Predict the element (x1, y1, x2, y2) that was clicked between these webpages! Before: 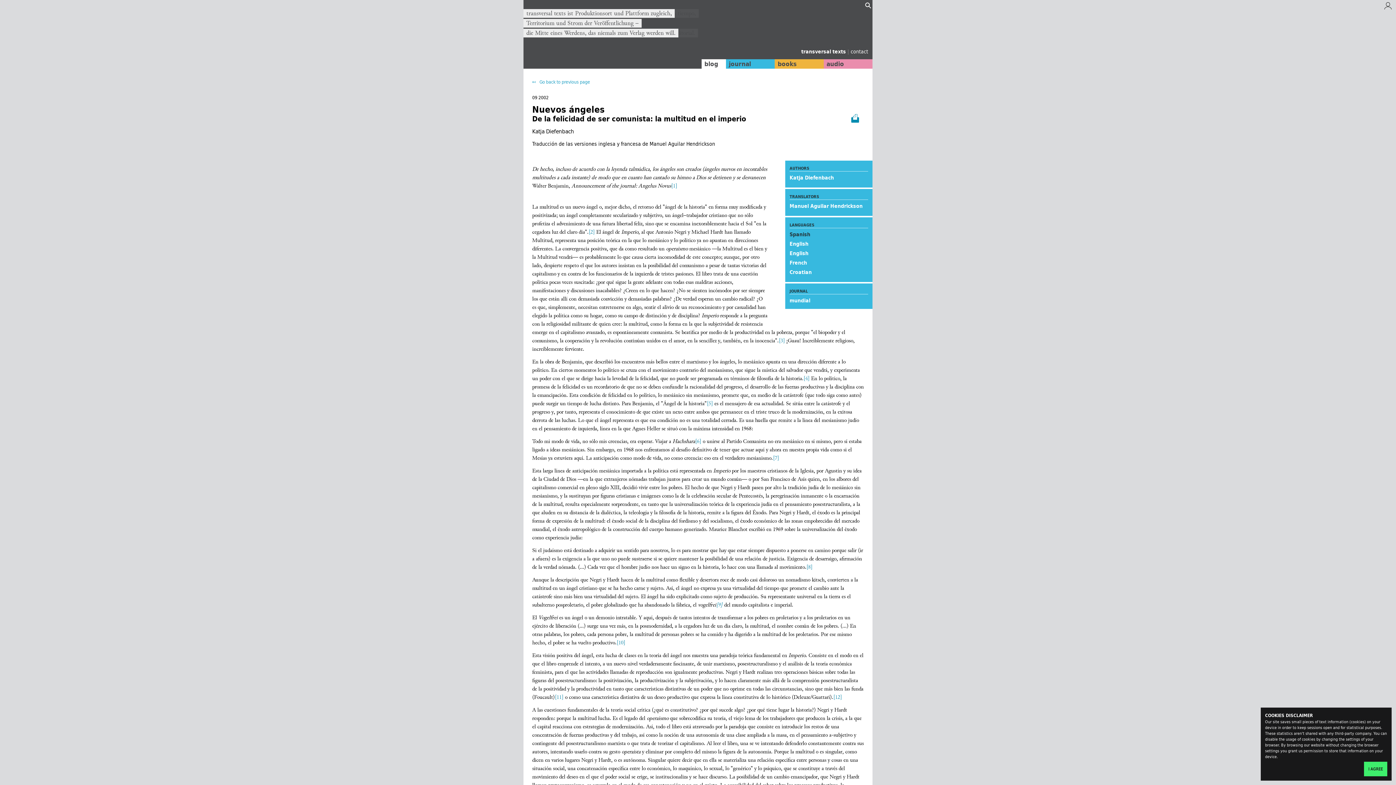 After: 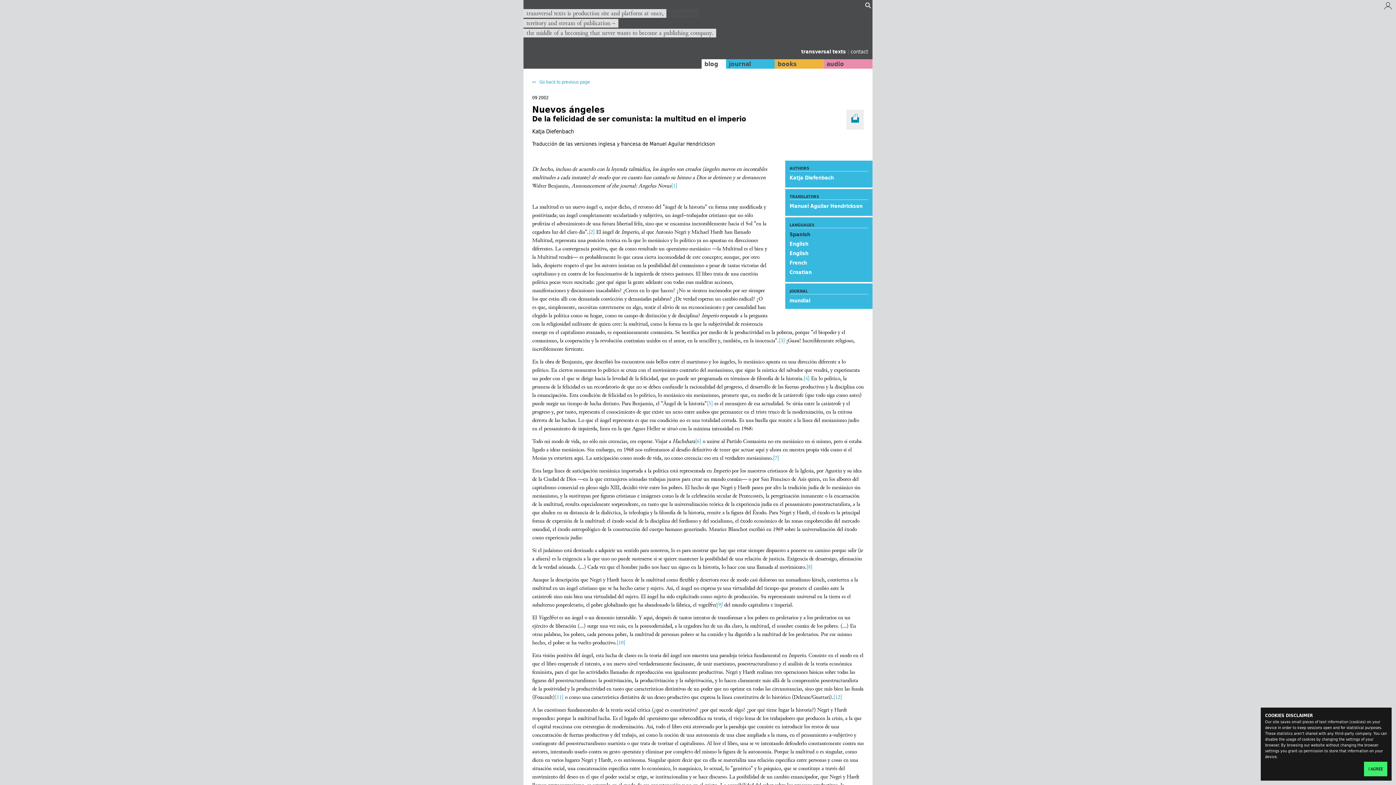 Action: bbox: (850, 117, 859, 125)